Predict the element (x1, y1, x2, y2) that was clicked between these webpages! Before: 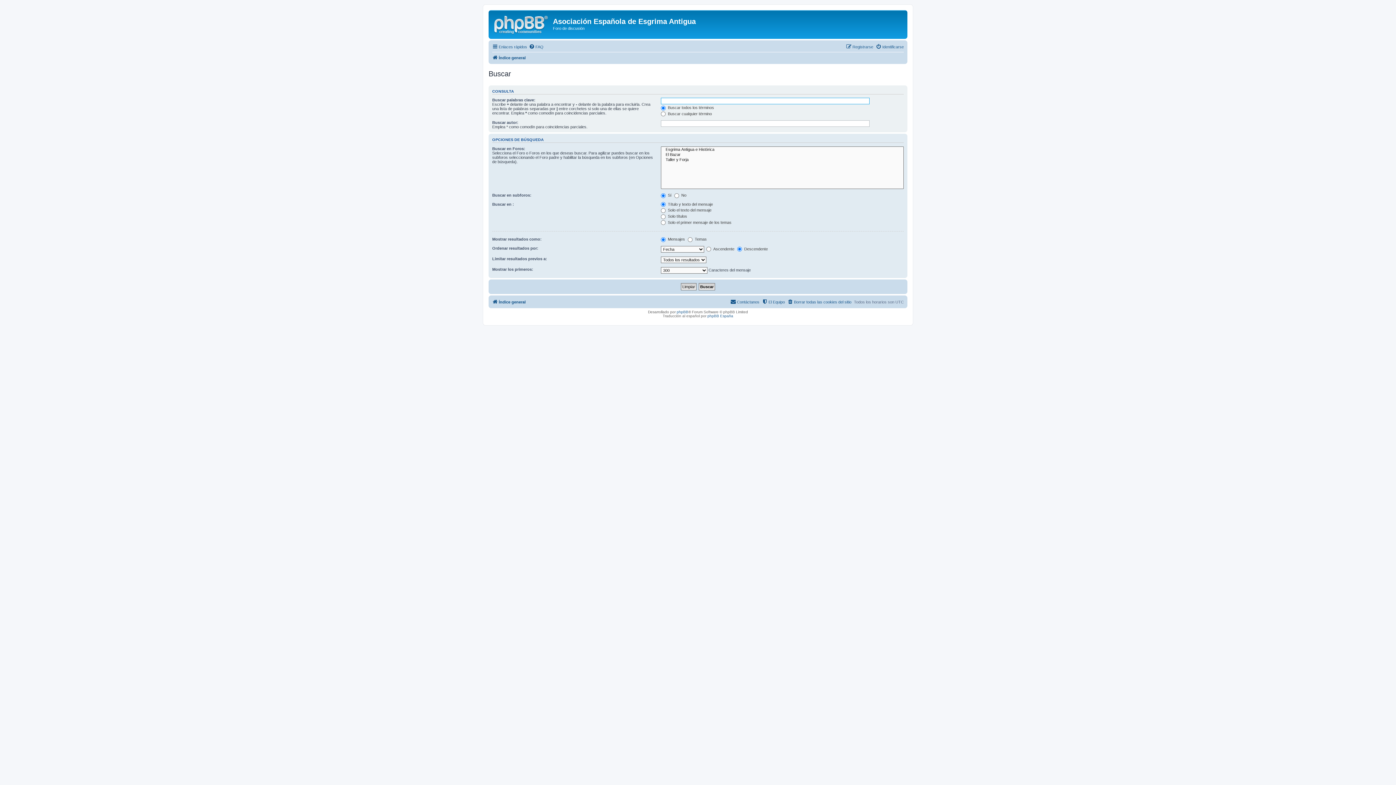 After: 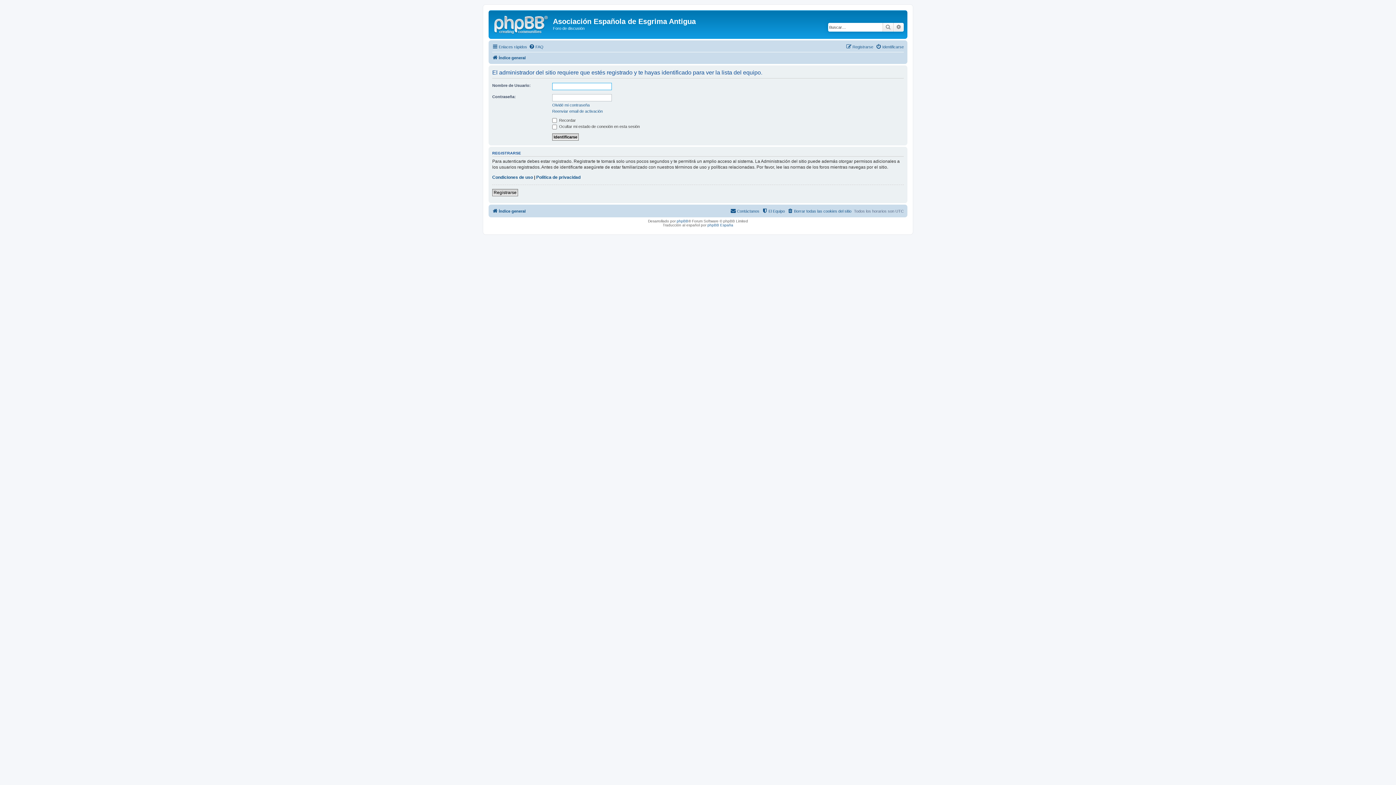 Action: bbox: (762, 297, 785, 306) label: El Equipo